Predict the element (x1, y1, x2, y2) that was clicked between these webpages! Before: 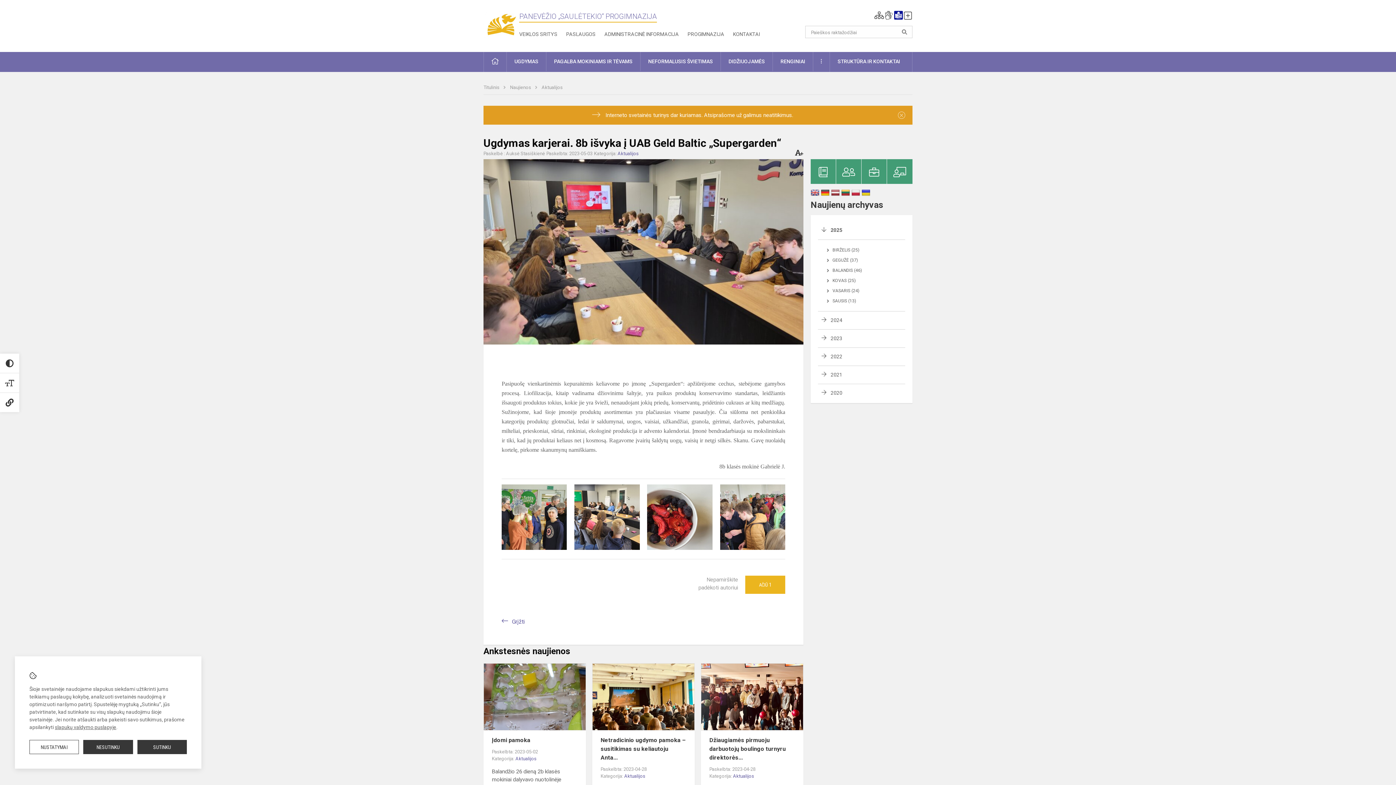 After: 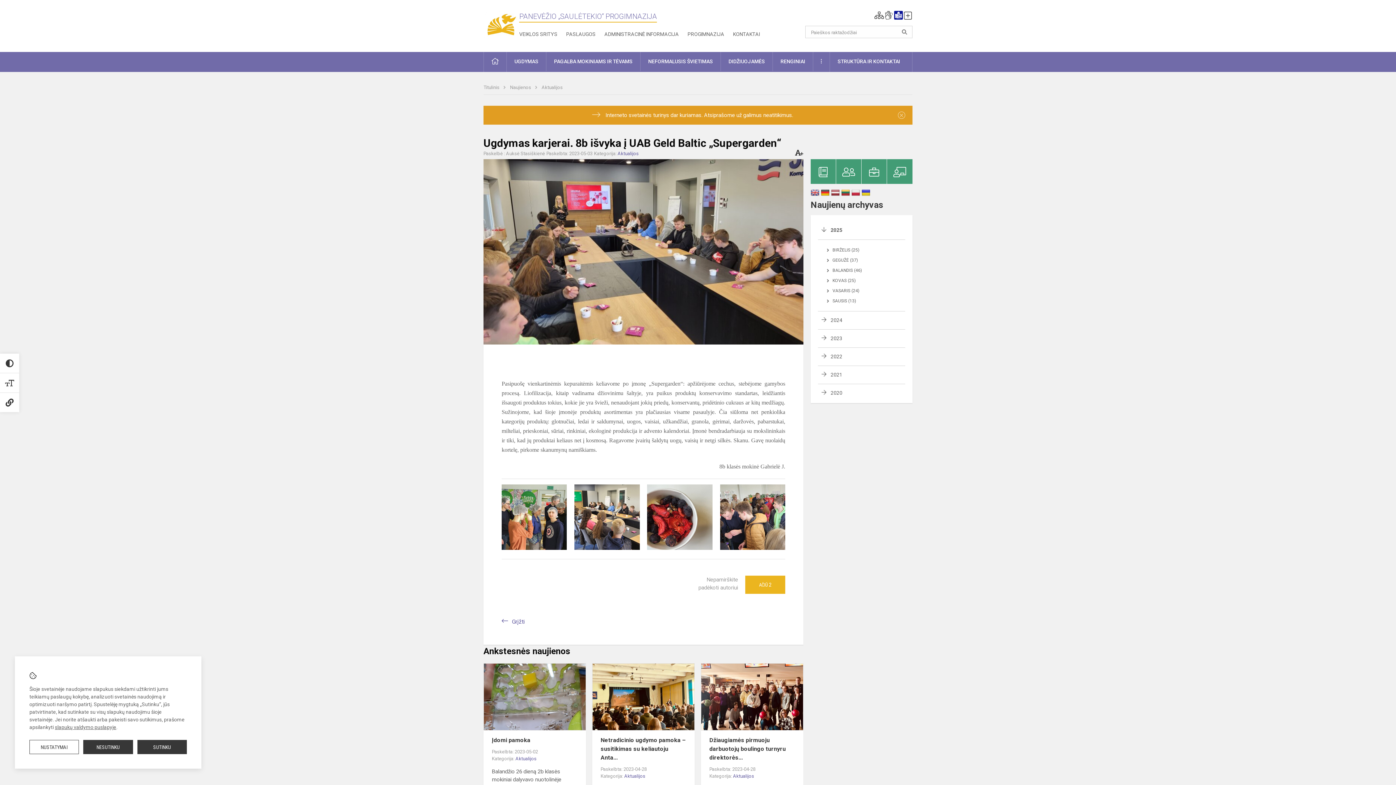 Action: bbox: (745, 576, 785, 594) label: AČIŪ 1